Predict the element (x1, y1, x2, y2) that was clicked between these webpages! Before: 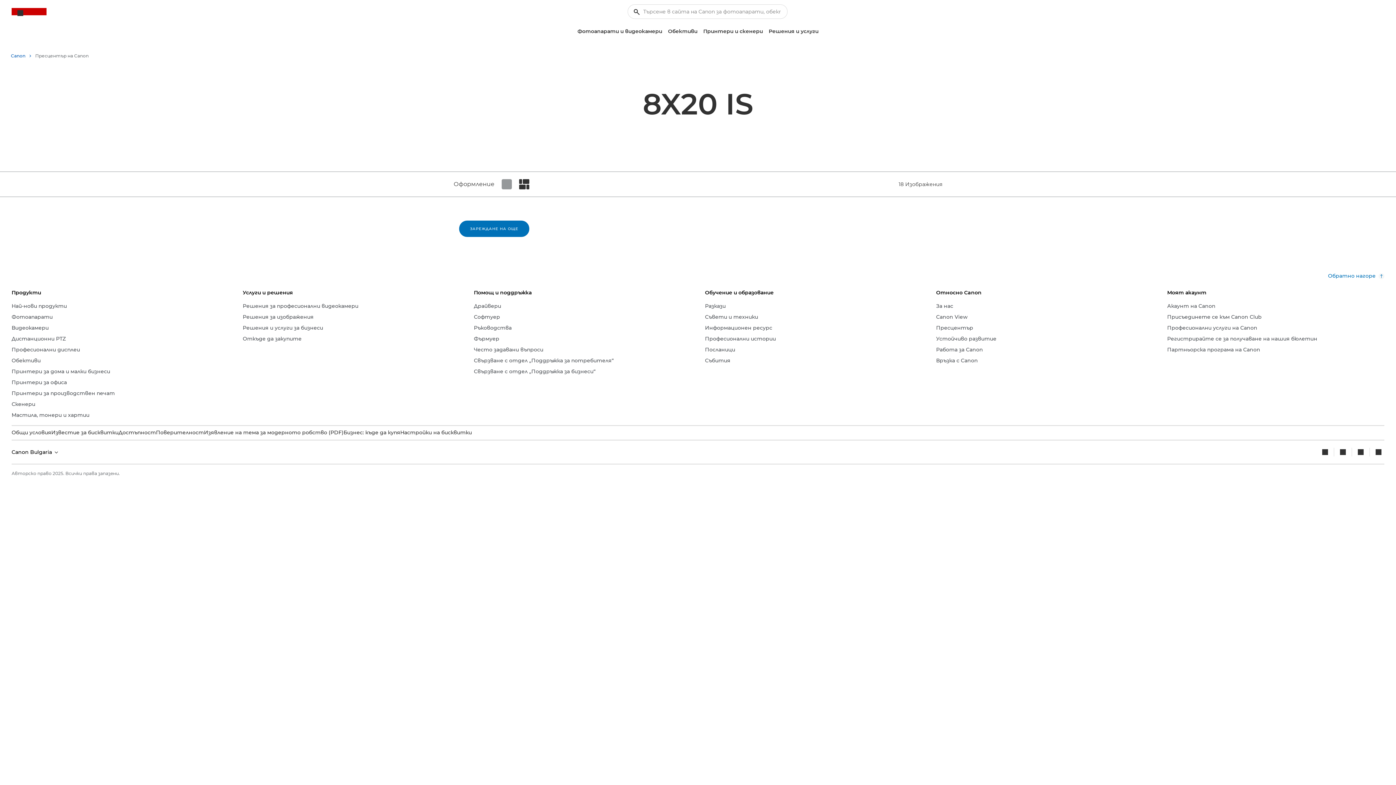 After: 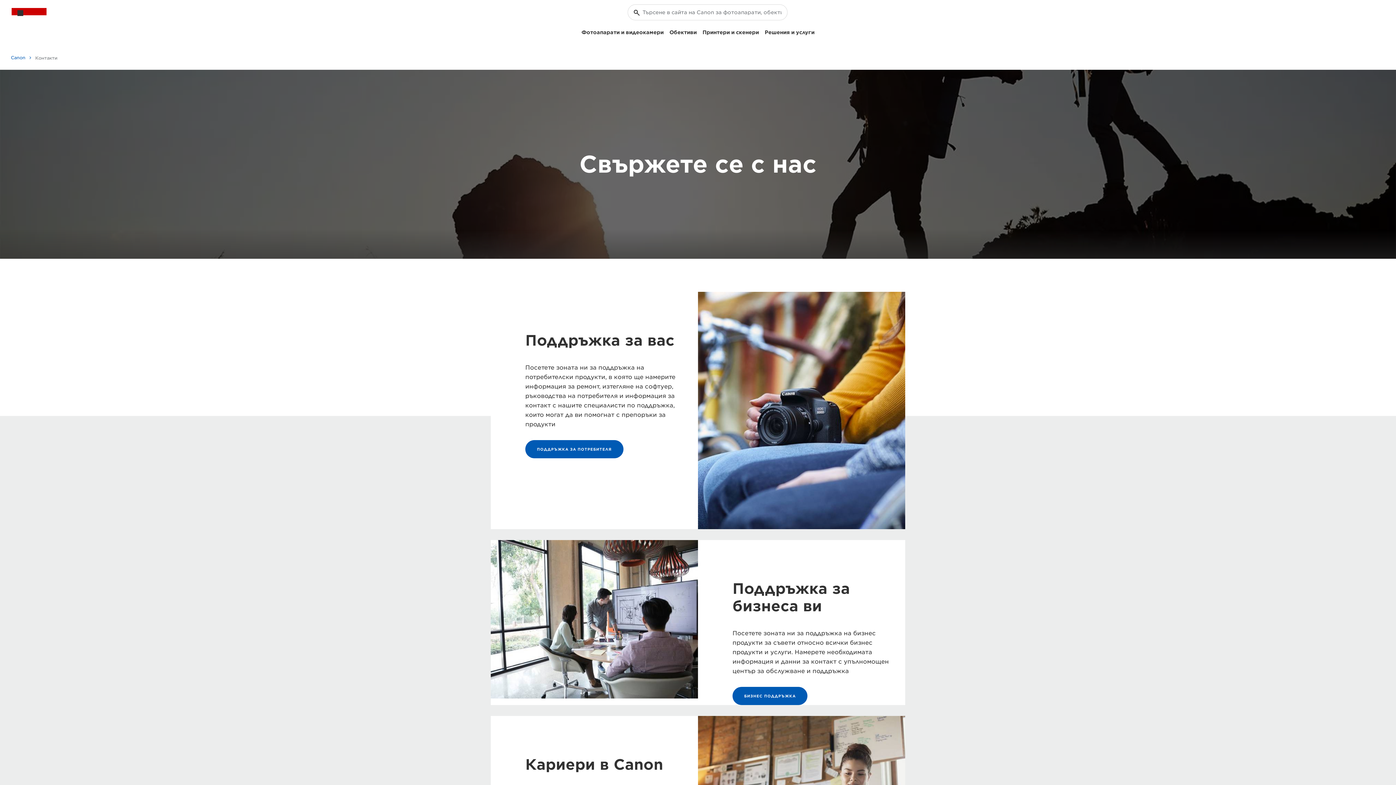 Action: label: Свързване с отдел „Поддръжка за бизнеси“ bbox: (473, 368, 595, 376)